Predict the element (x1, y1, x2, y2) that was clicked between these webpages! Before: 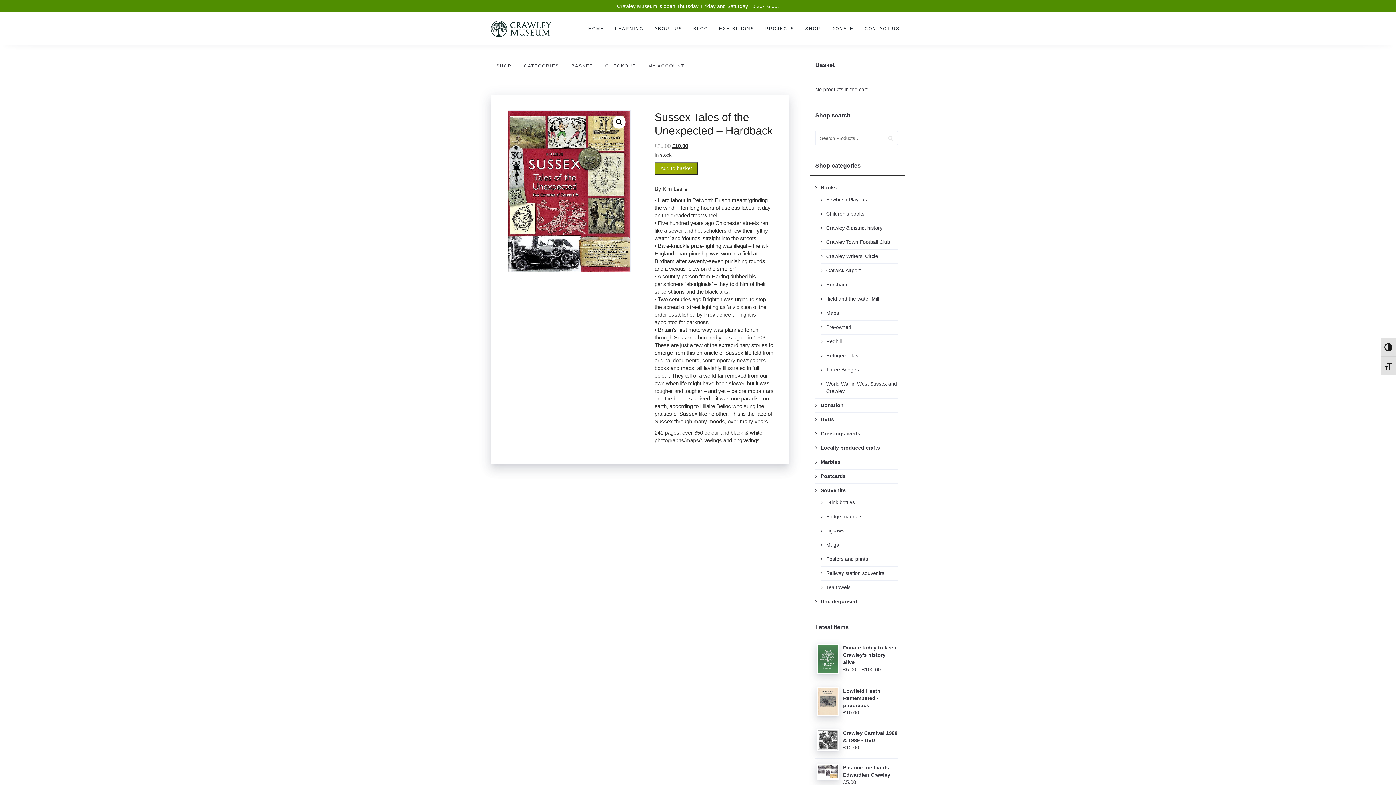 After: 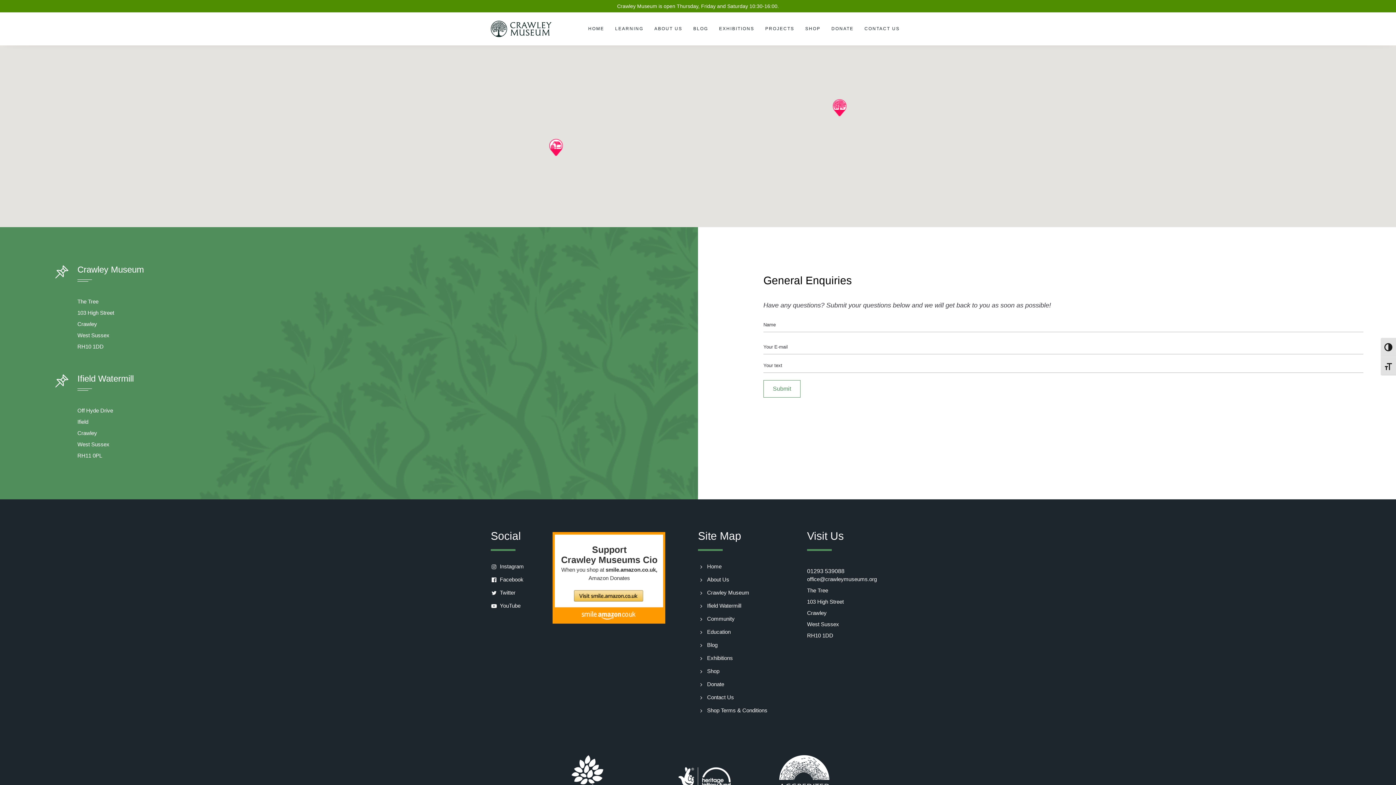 Action: bbox: (859, 12, 905, 45) label: CONTACT US